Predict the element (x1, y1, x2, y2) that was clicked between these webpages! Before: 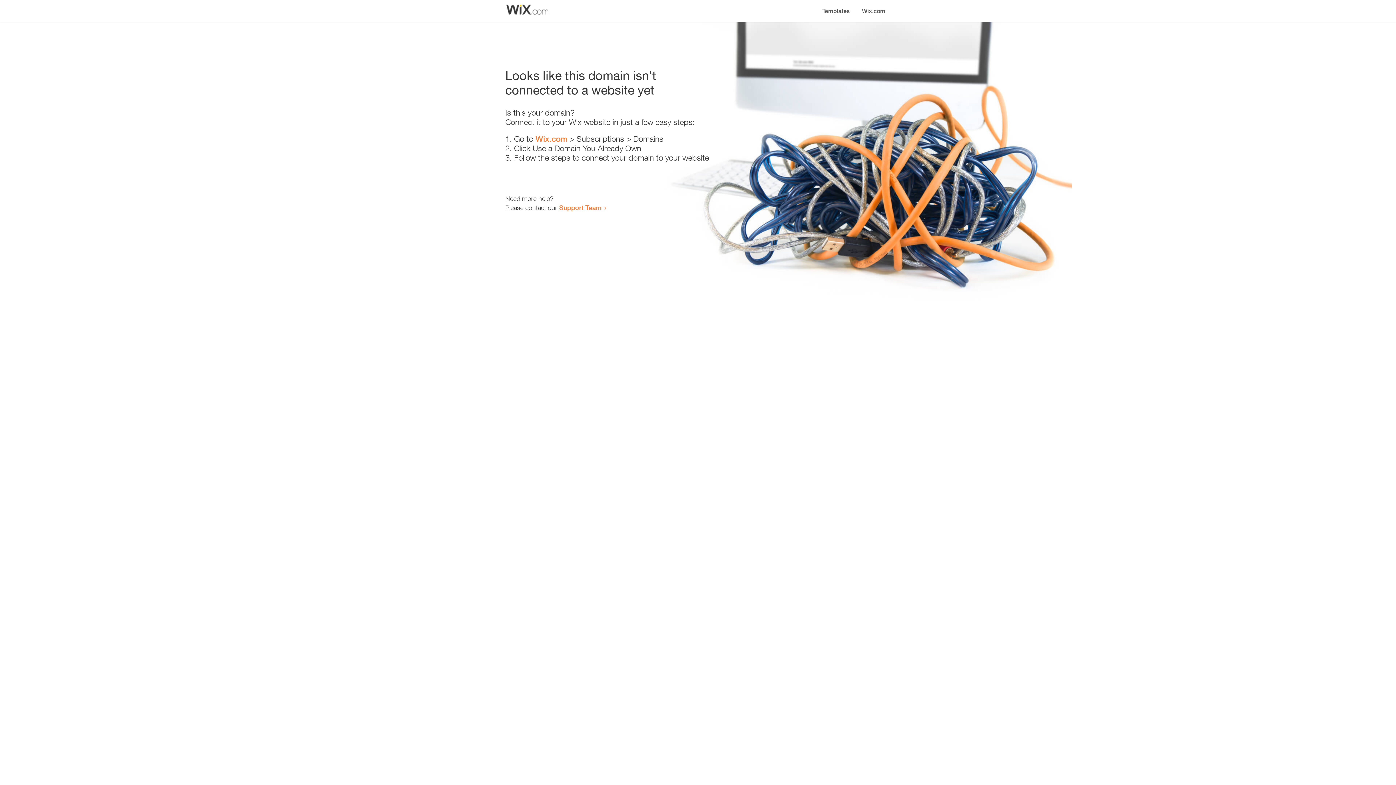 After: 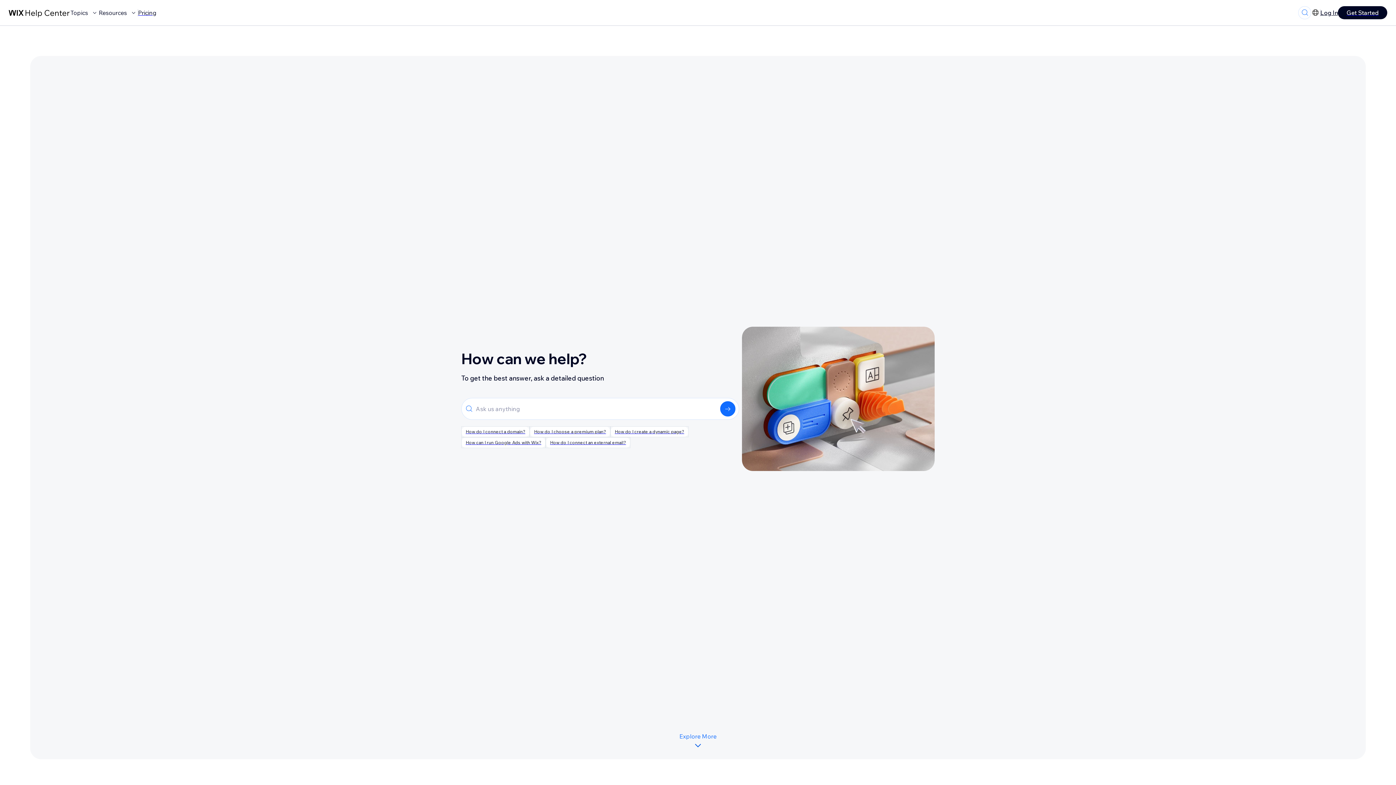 Action: label: Support Team bbox: (559, 203, 601, 211)